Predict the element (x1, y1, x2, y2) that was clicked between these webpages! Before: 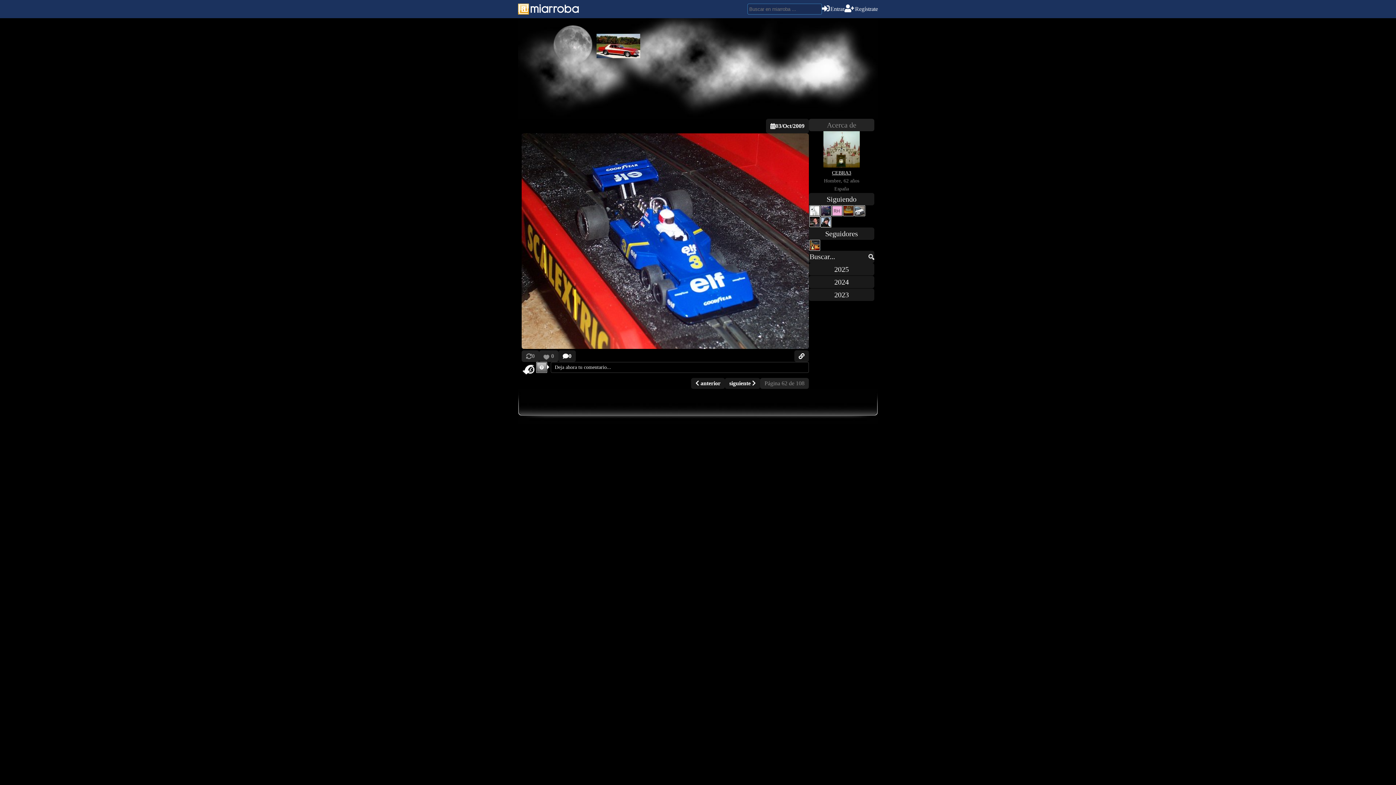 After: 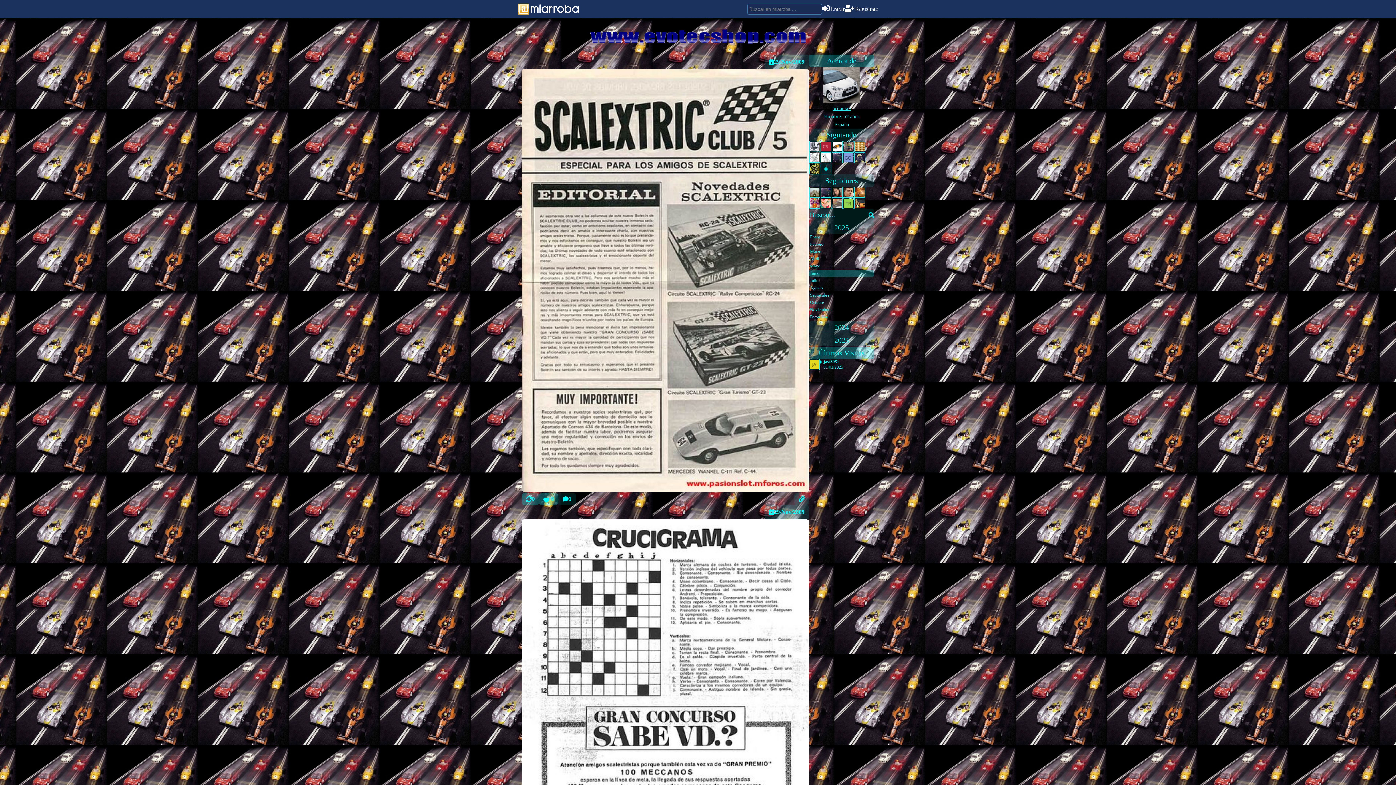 Action: bbox: (854, 205, 865, 216)